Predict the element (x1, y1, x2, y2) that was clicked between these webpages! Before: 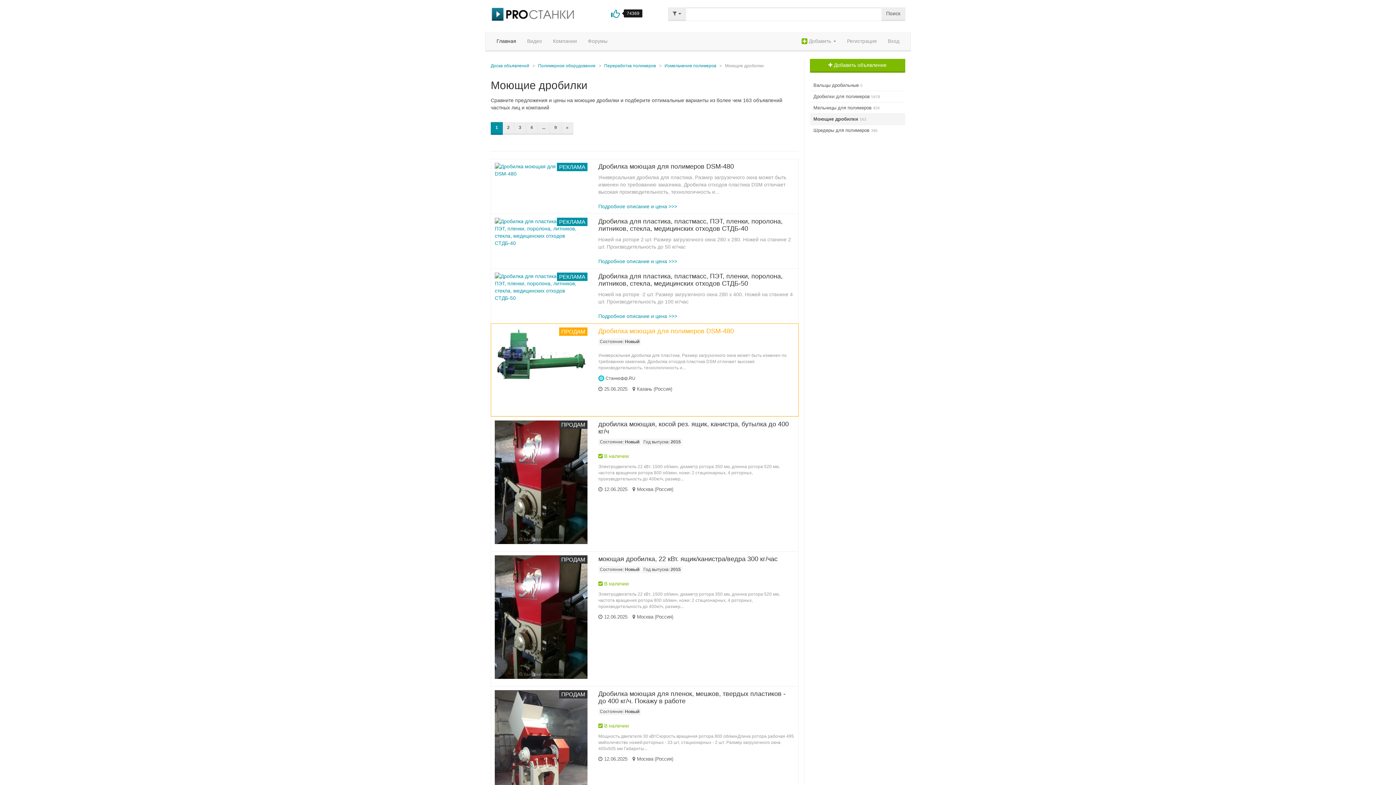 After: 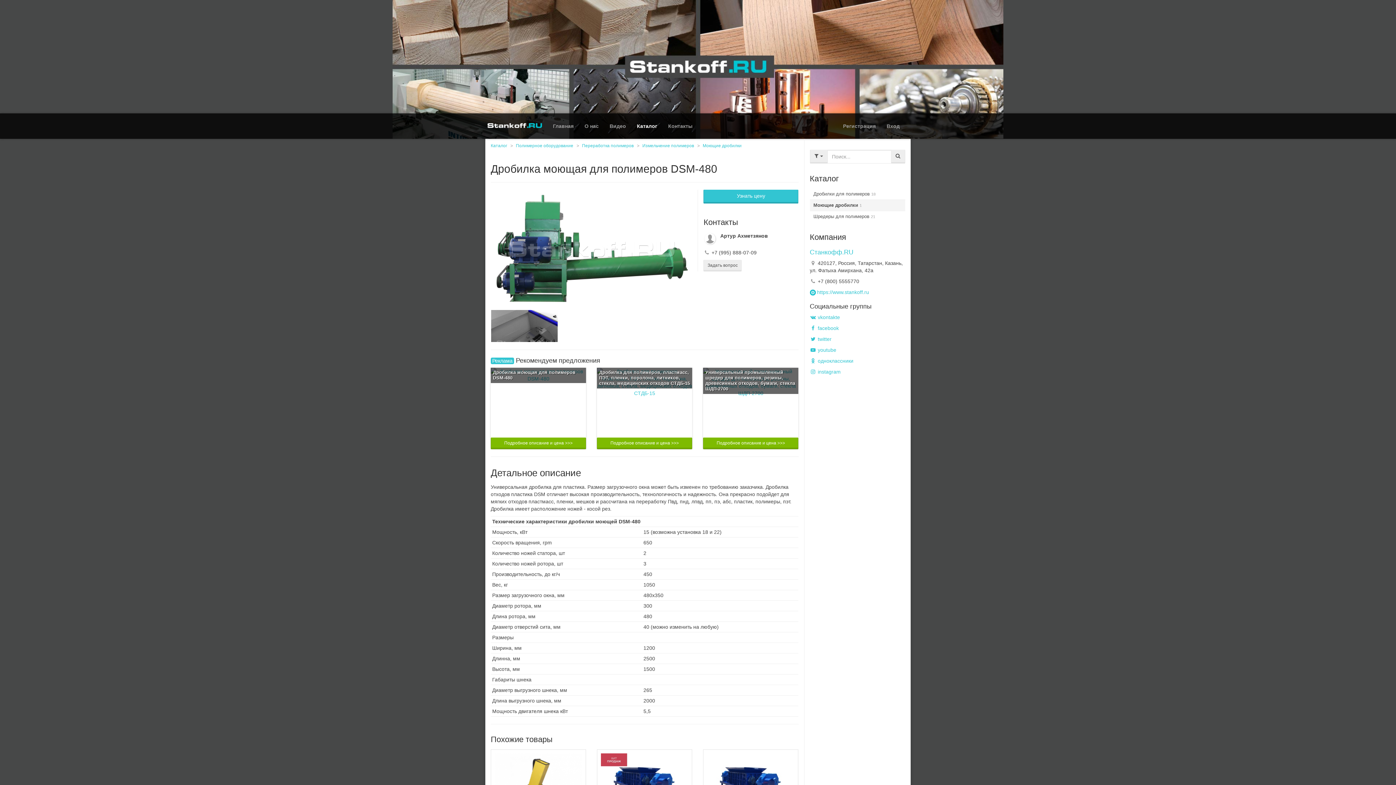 Action: bbox: (494, 327, 587, 382) label: ПРОДАМ